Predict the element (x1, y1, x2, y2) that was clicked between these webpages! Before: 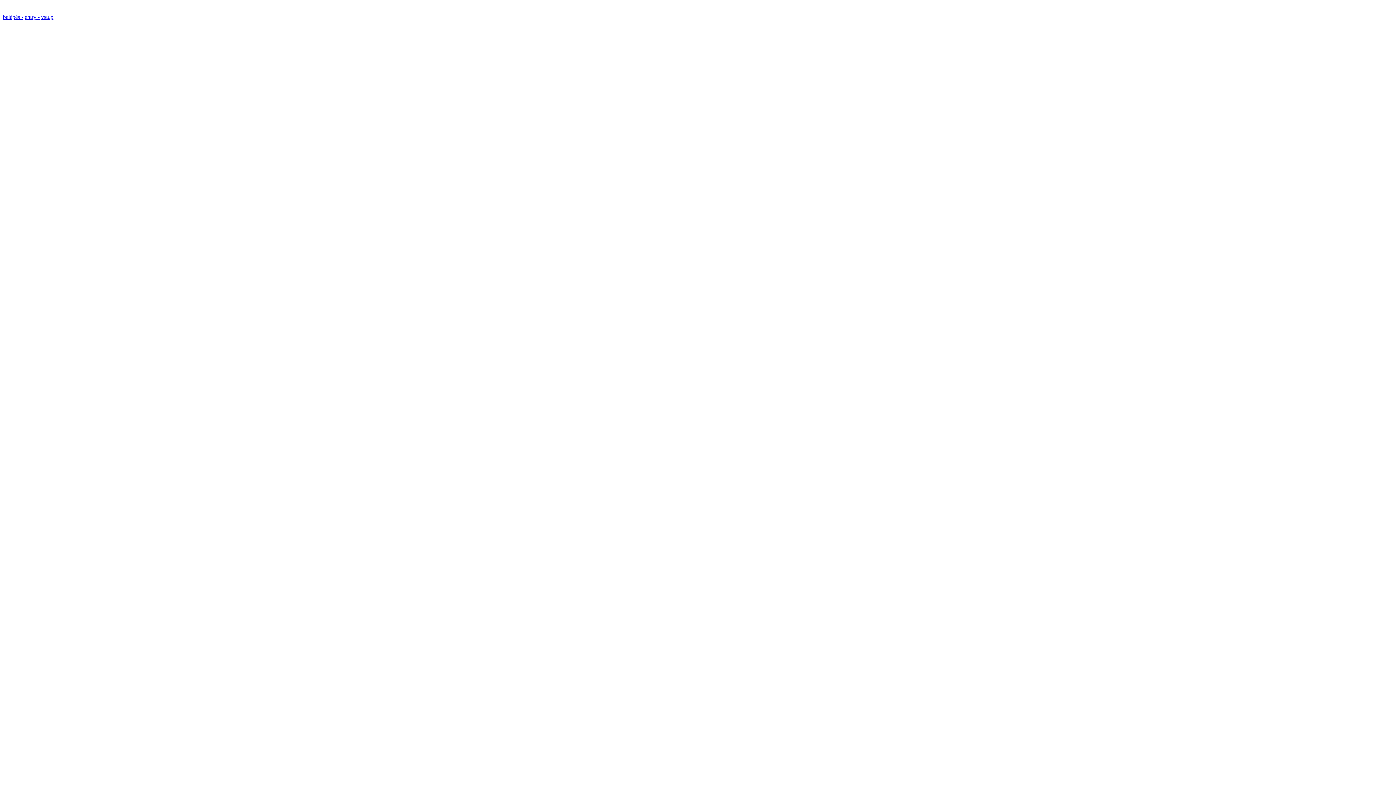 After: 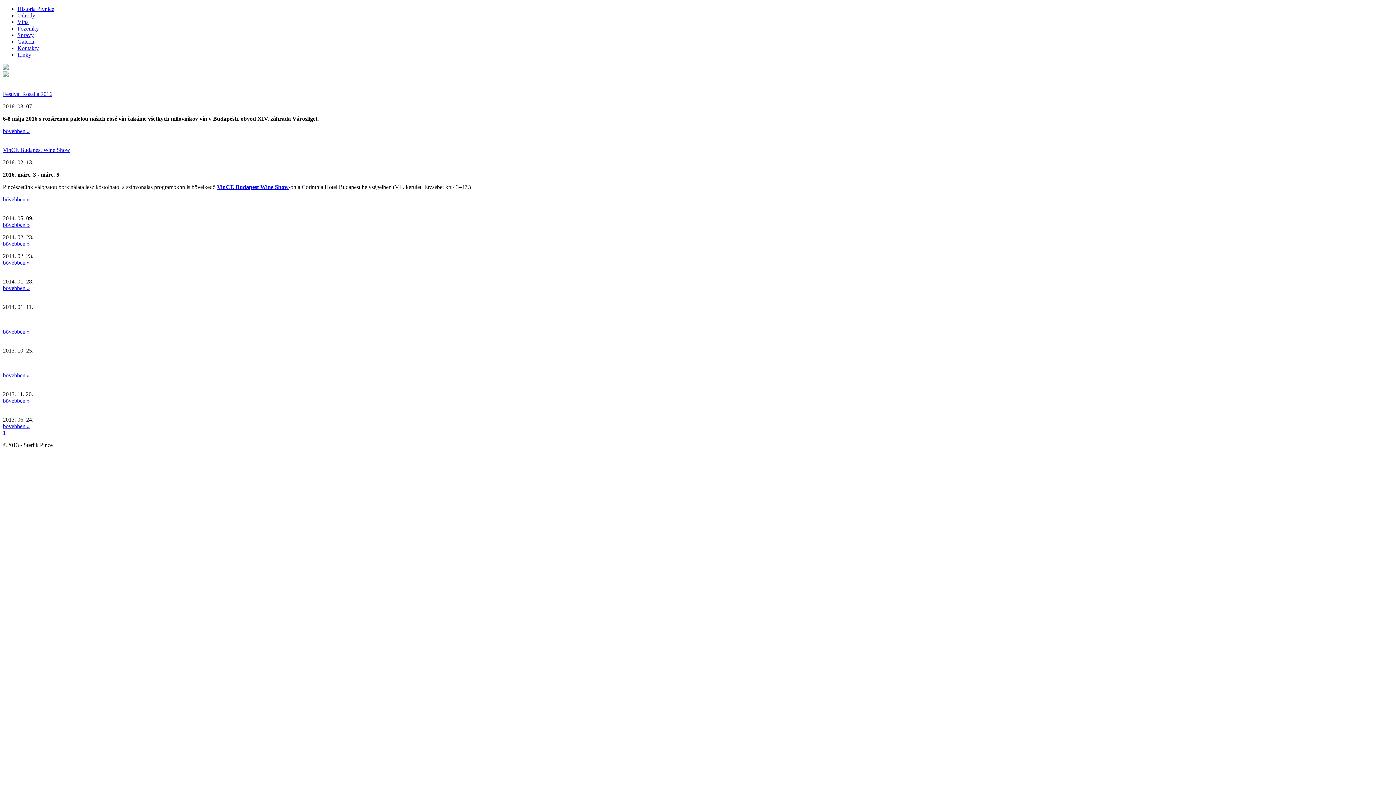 Action: bbox: (41, 13, 53, 20) label: vstup